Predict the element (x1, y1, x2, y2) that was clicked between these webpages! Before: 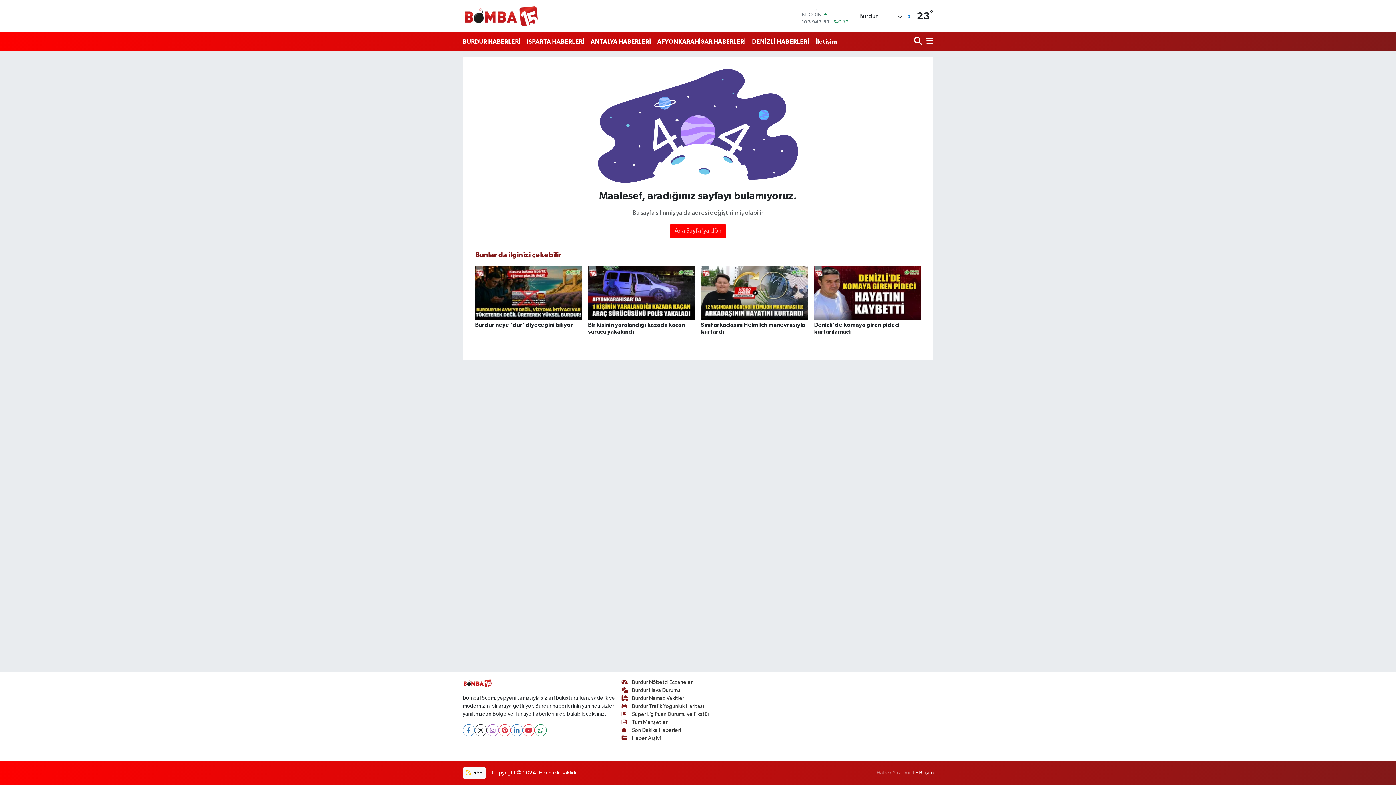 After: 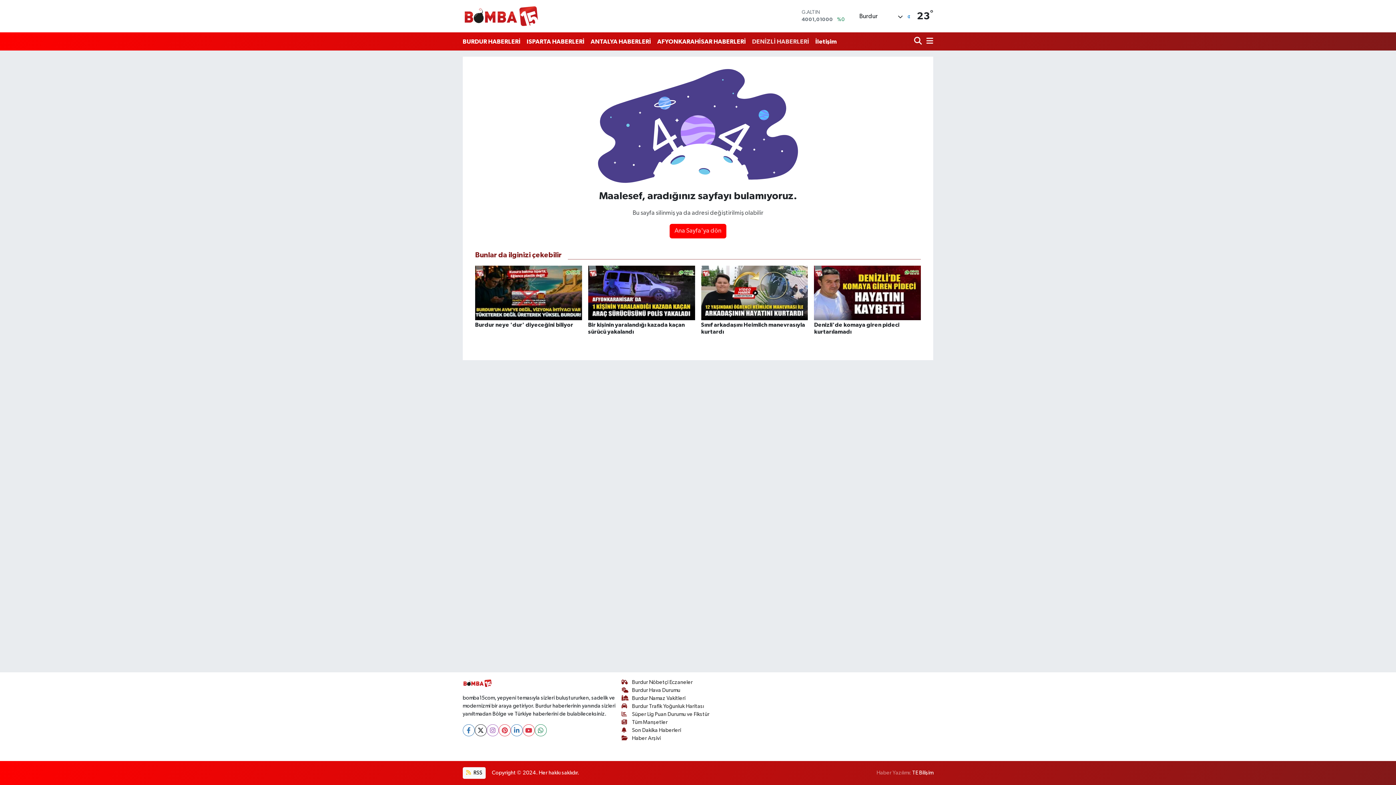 Action: label: DENİZLİ HABERLERİ bbox: (749, 33, 812, 49)